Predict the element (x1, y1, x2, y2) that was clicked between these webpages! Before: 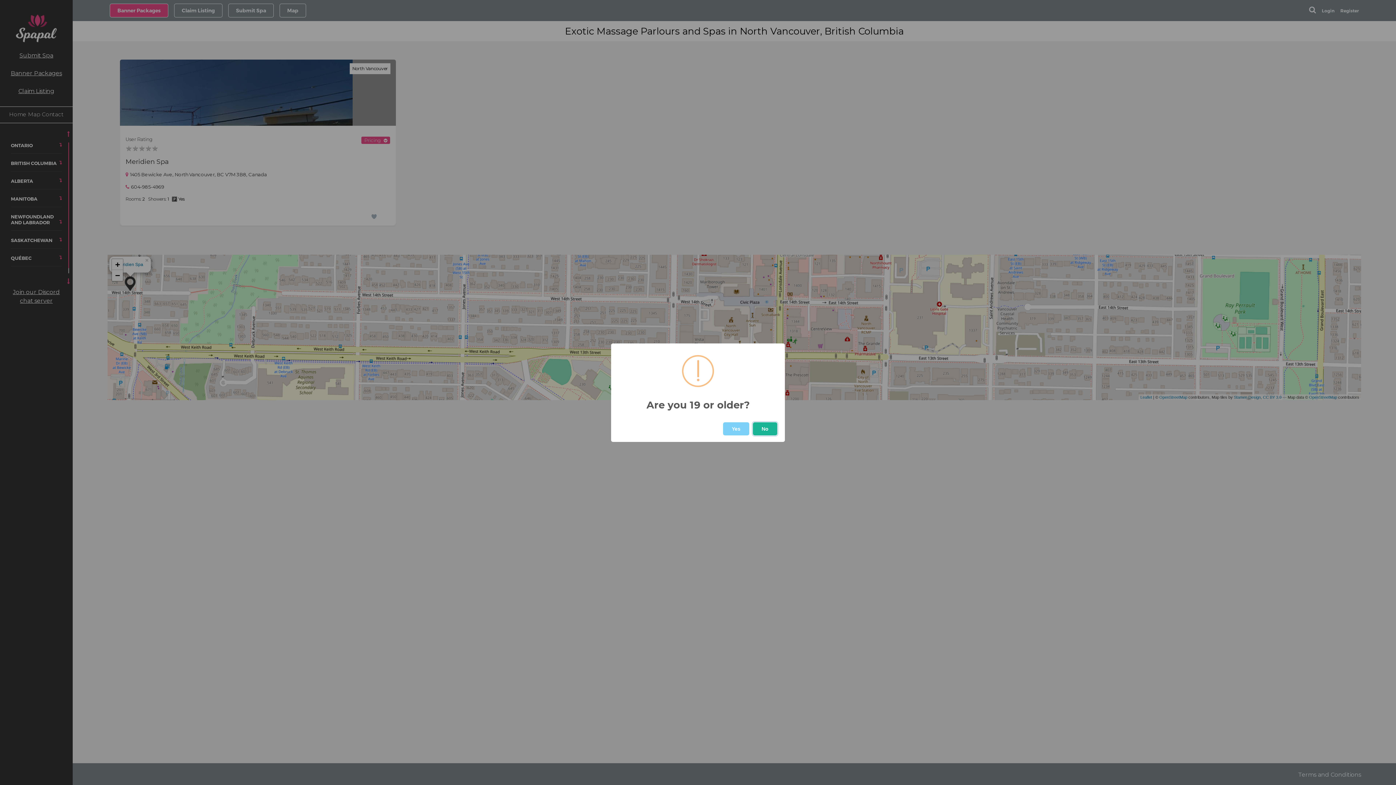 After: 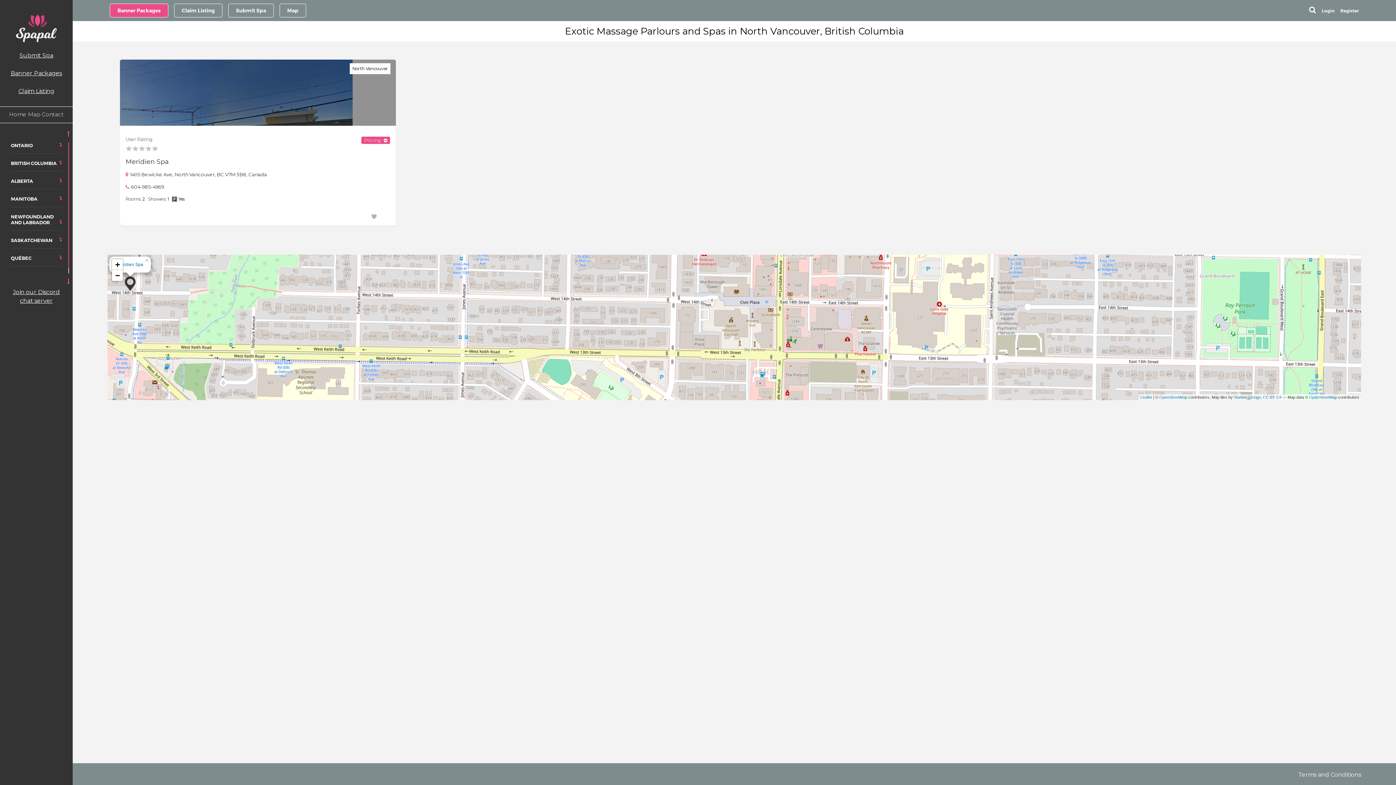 Action: label: Yes bbox: (723, 422, 749, 435)